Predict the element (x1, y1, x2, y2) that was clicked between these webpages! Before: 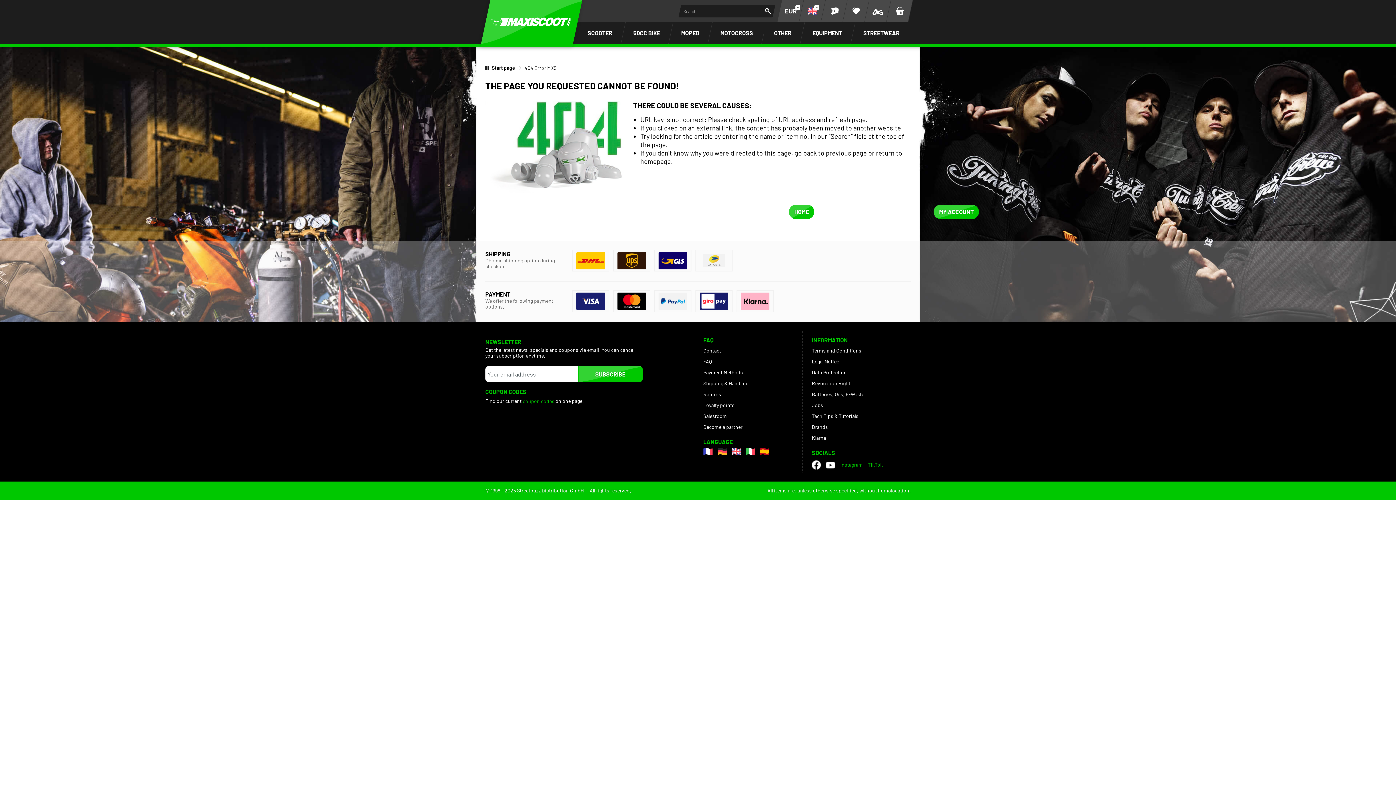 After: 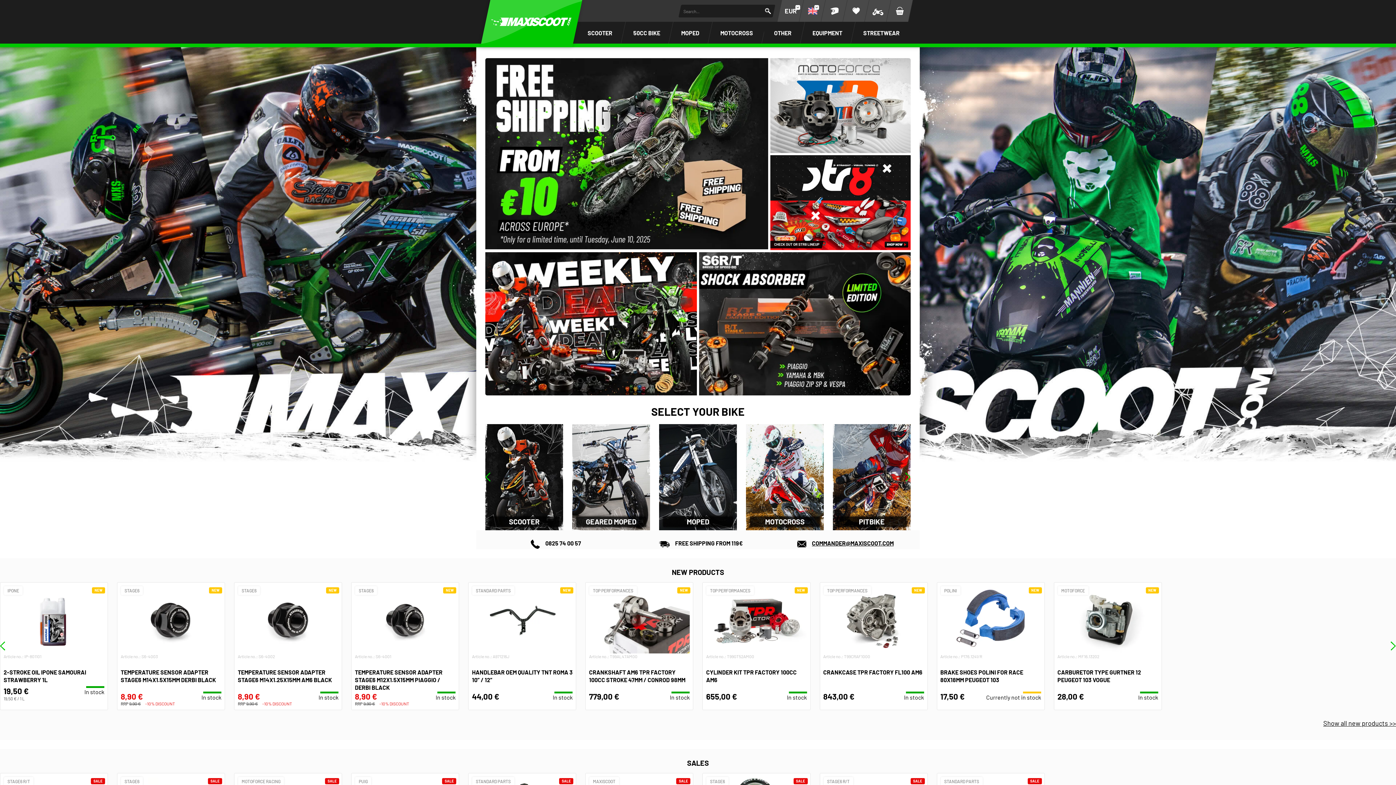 Action: bbox: (613, 290, 650, 312)